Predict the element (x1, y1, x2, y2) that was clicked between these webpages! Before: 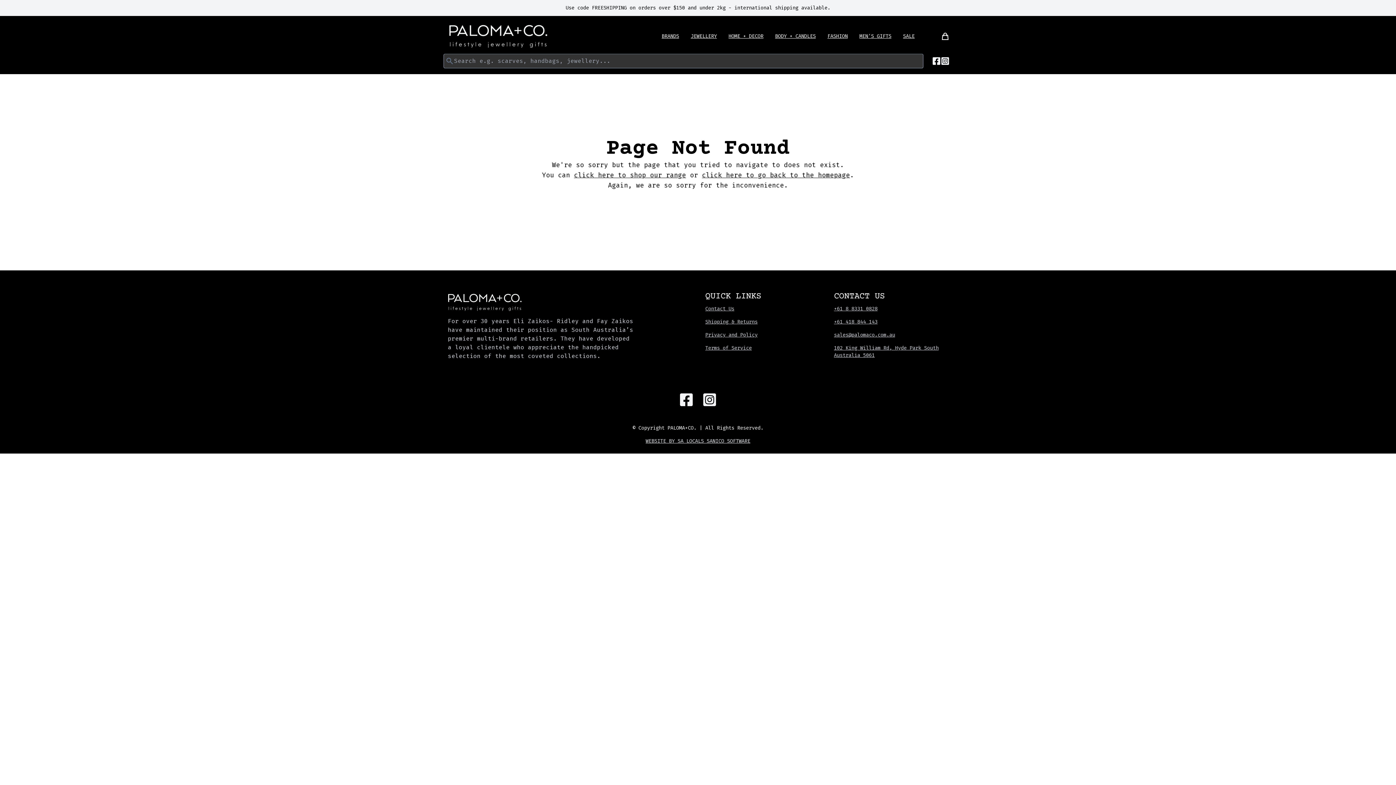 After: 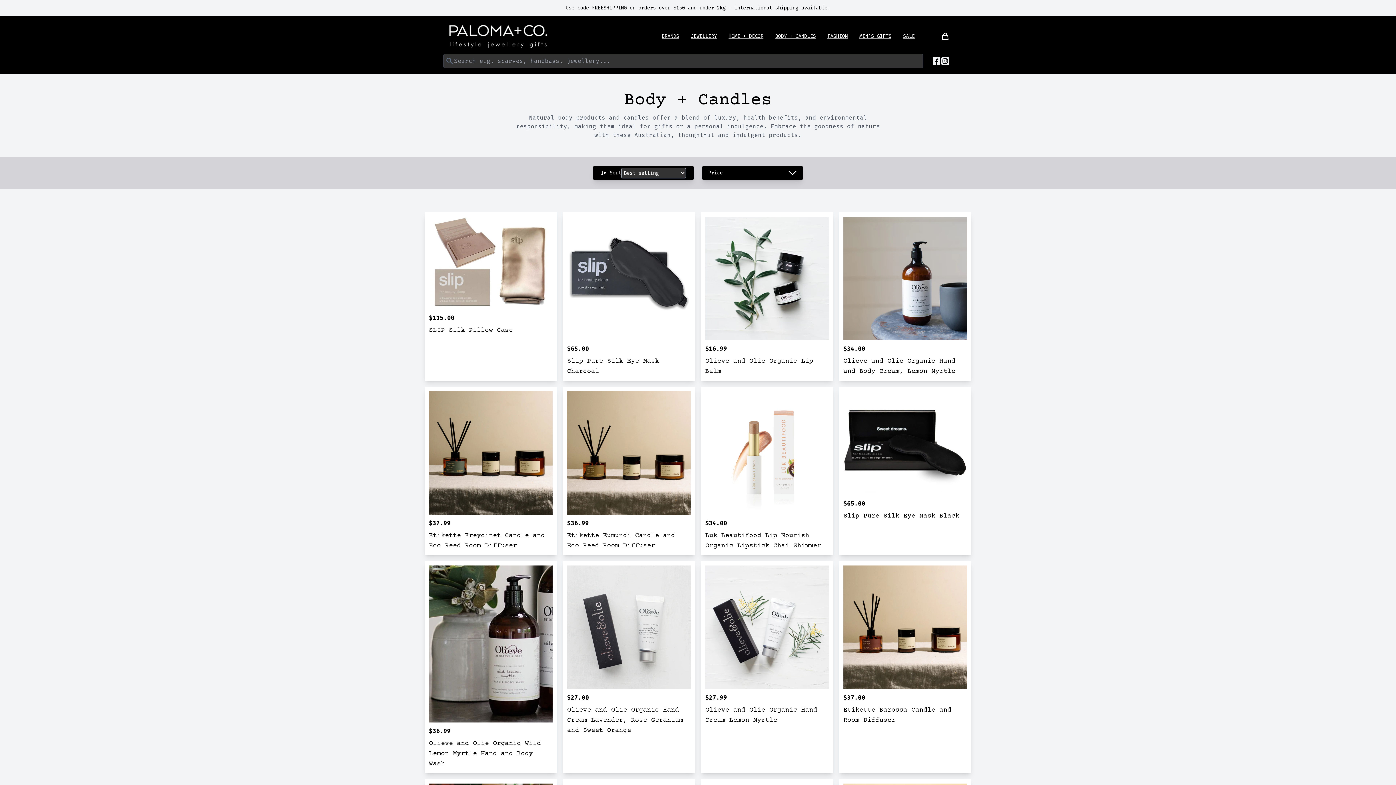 Action: label: BODY + CANDLES bbox: (769, 29, 821, 42)